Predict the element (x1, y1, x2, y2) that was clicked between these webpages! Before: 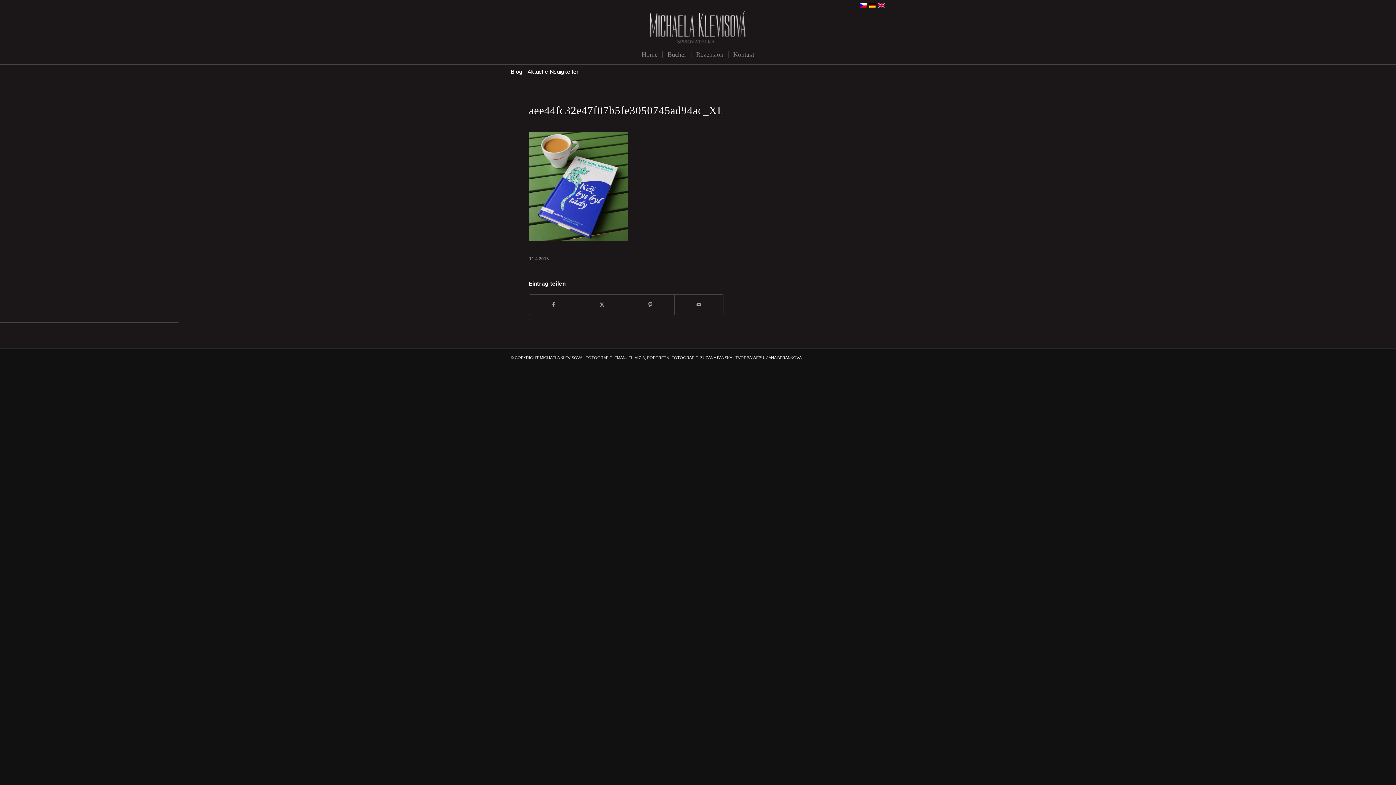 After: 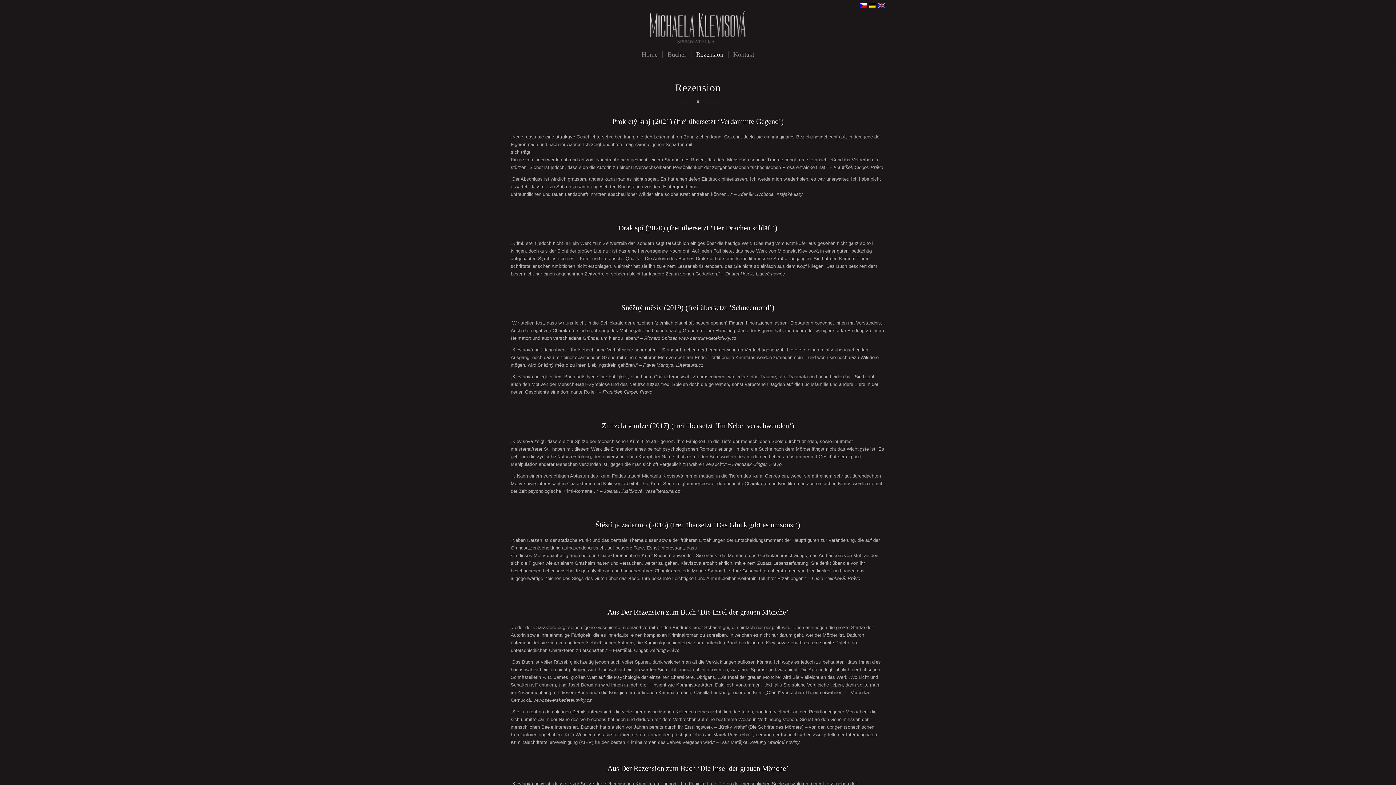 Action: label: Rezension bbox: (691, 45, 728, 63)